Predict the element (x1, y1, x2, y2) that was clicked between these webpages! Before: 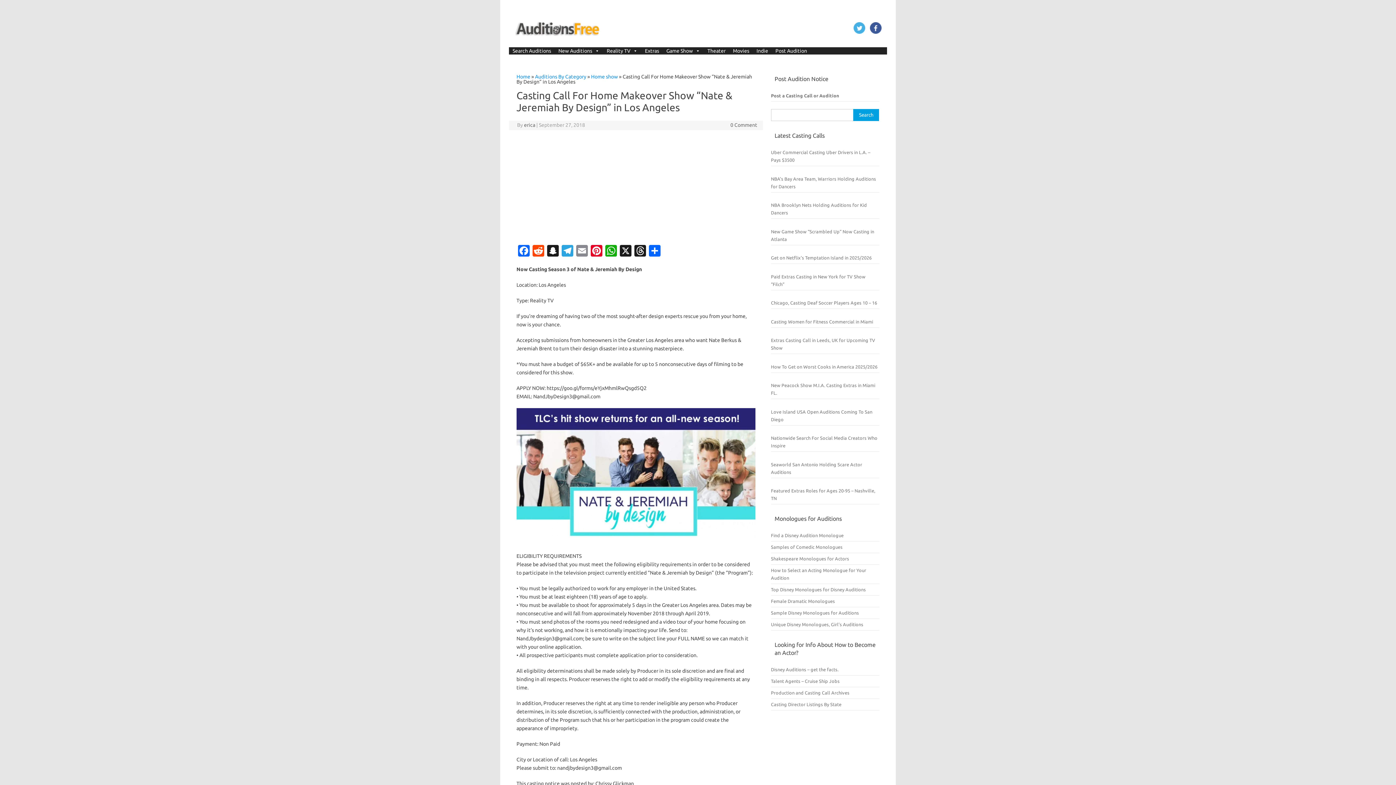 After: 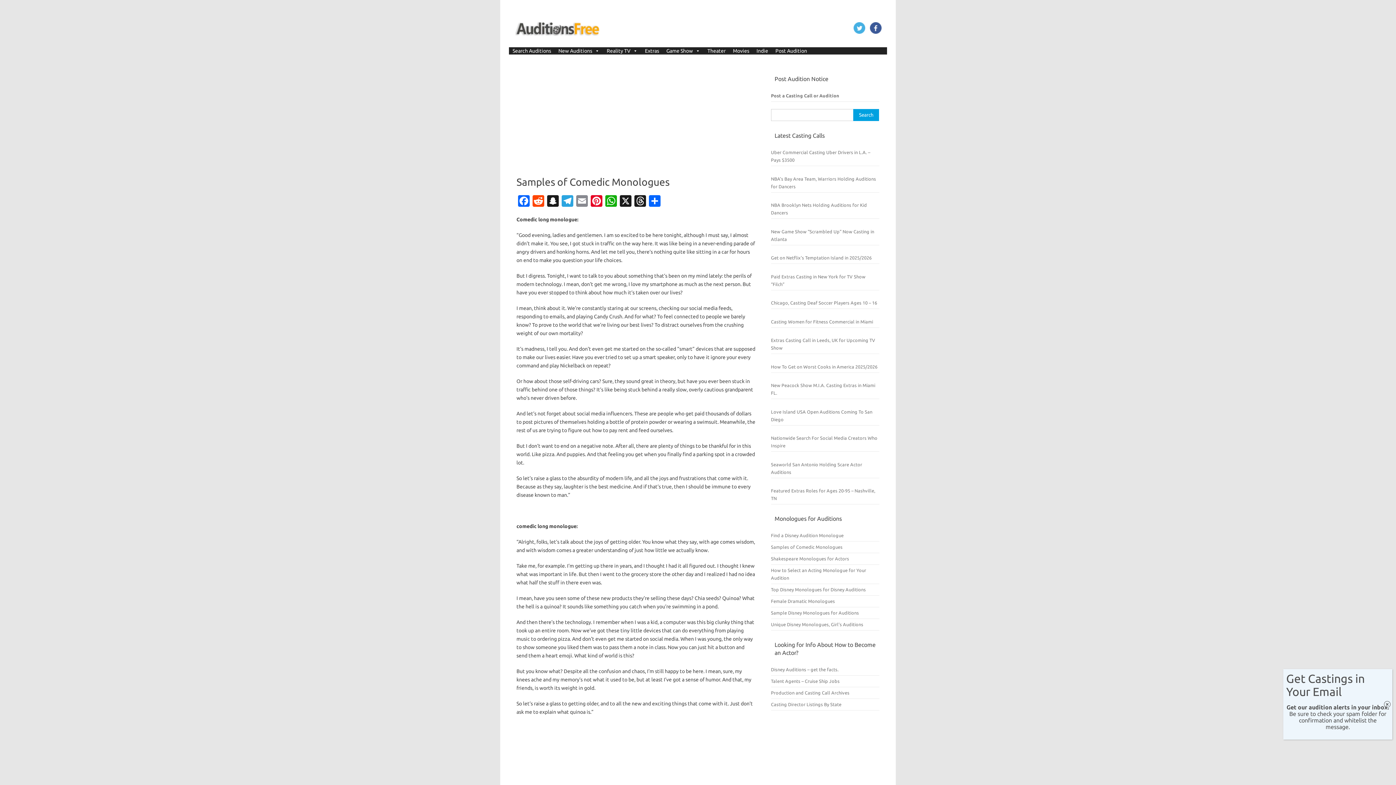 Action: bbox: (771, 544, 842, 549) label: Samples of Comedic Monologues